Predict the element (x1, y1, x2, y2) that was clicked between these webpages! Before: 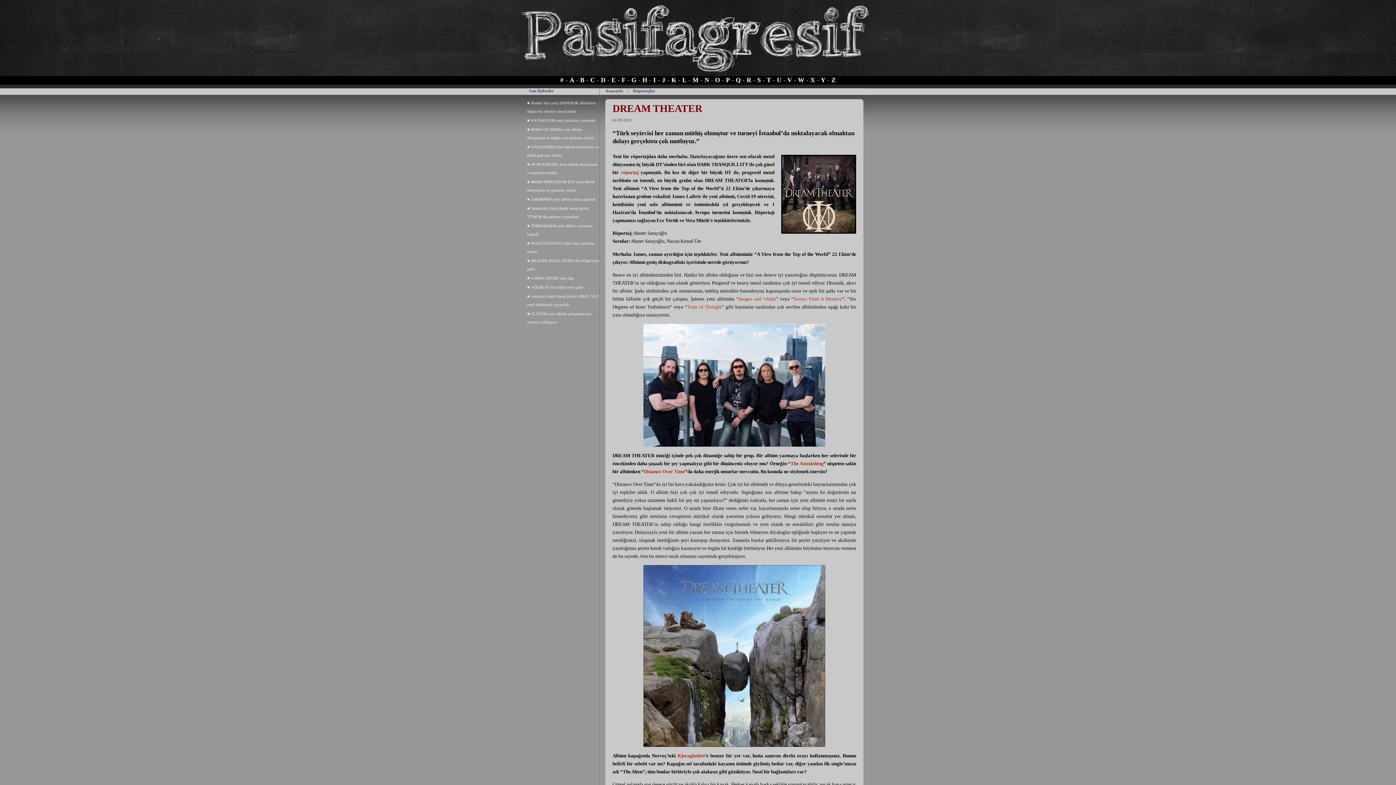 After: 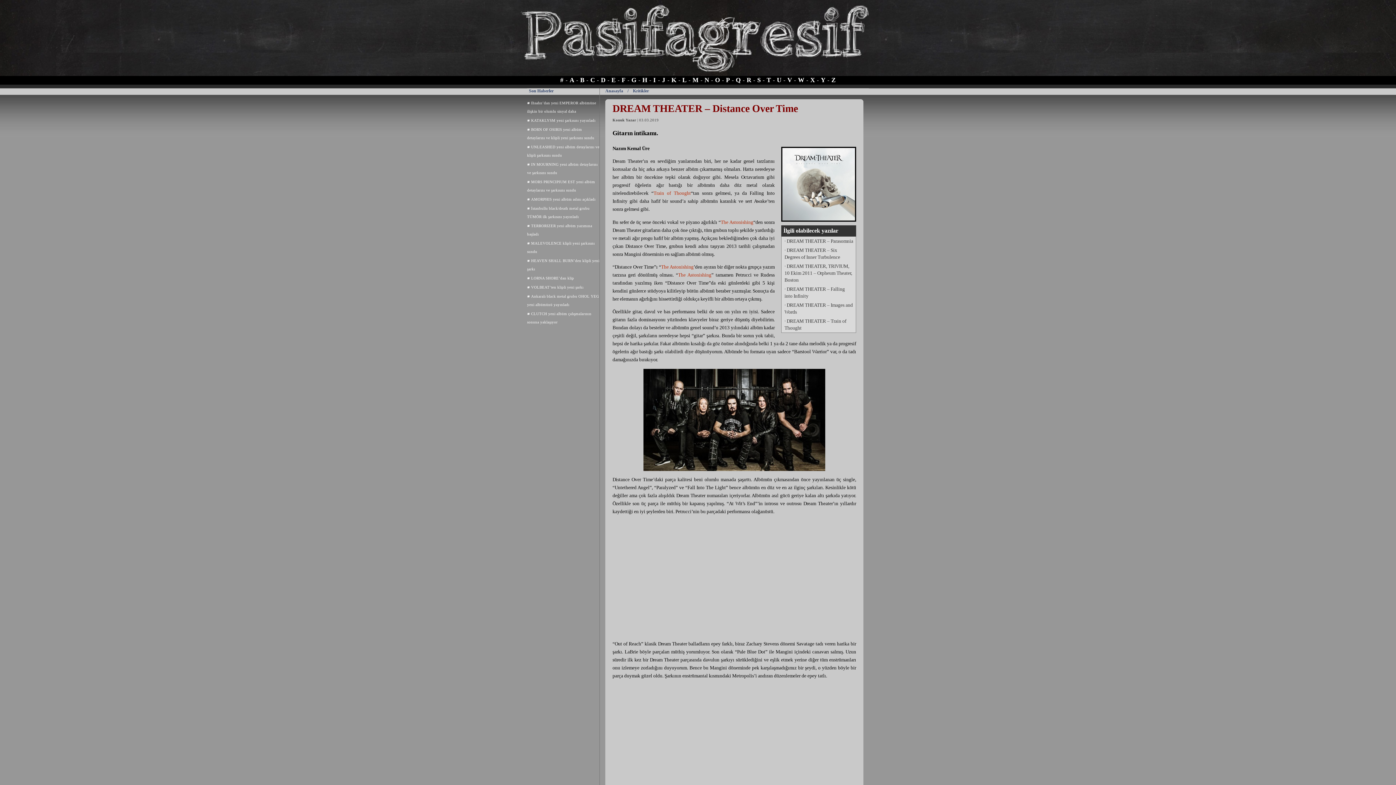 Action: bbox: (644, 468, 685, 474) label: Distance Over Time